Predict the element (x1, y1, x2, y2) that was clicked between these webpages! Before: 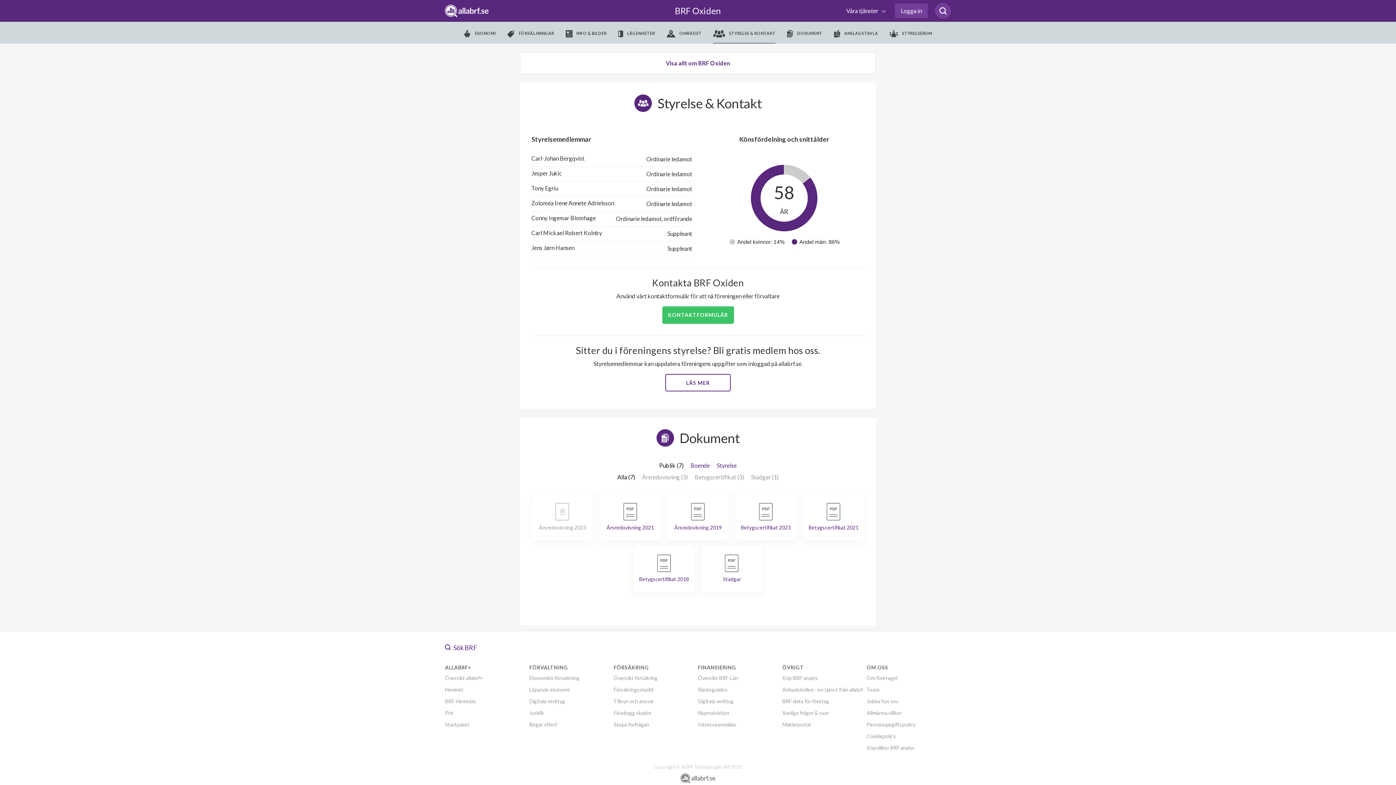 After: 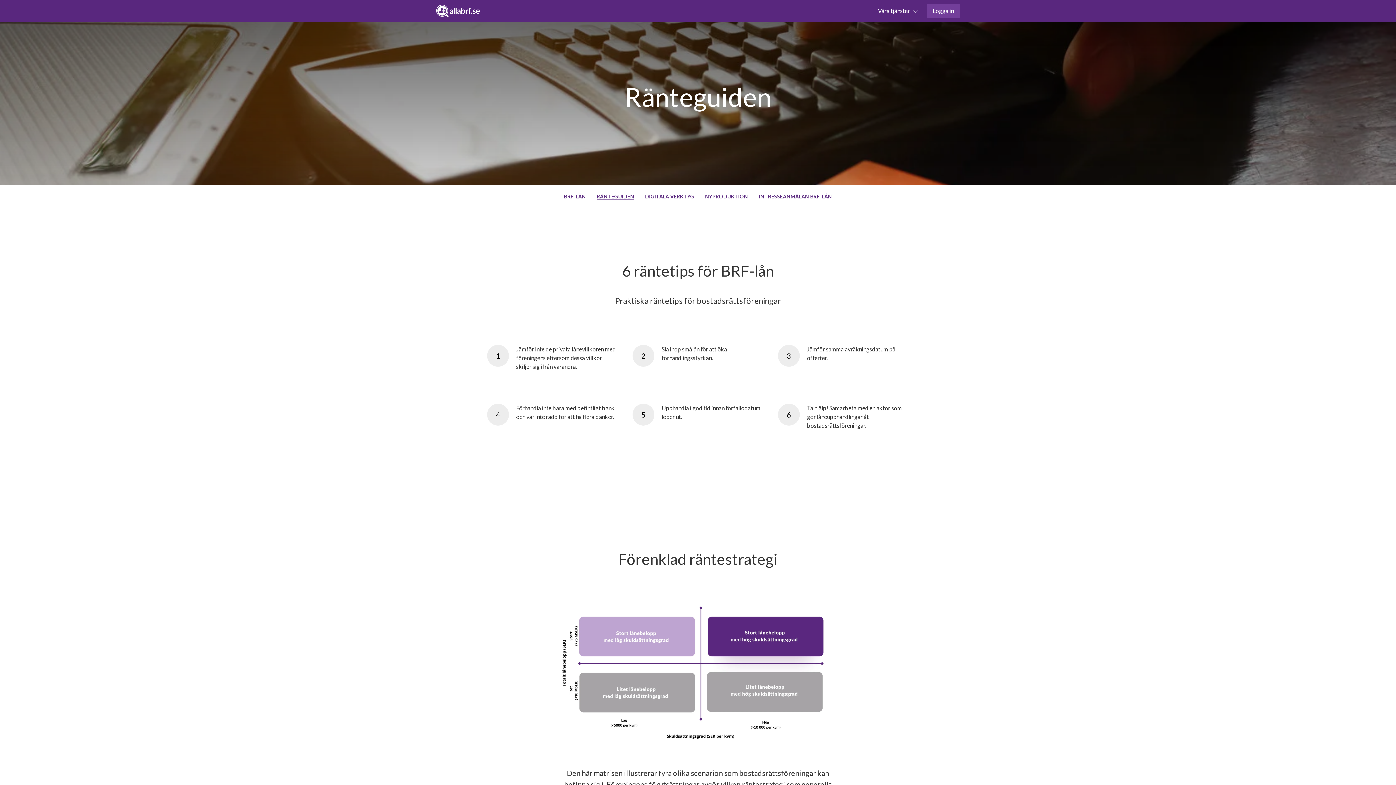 Action: label: Ränteguiden bbox: (698, 686, 727, 693)